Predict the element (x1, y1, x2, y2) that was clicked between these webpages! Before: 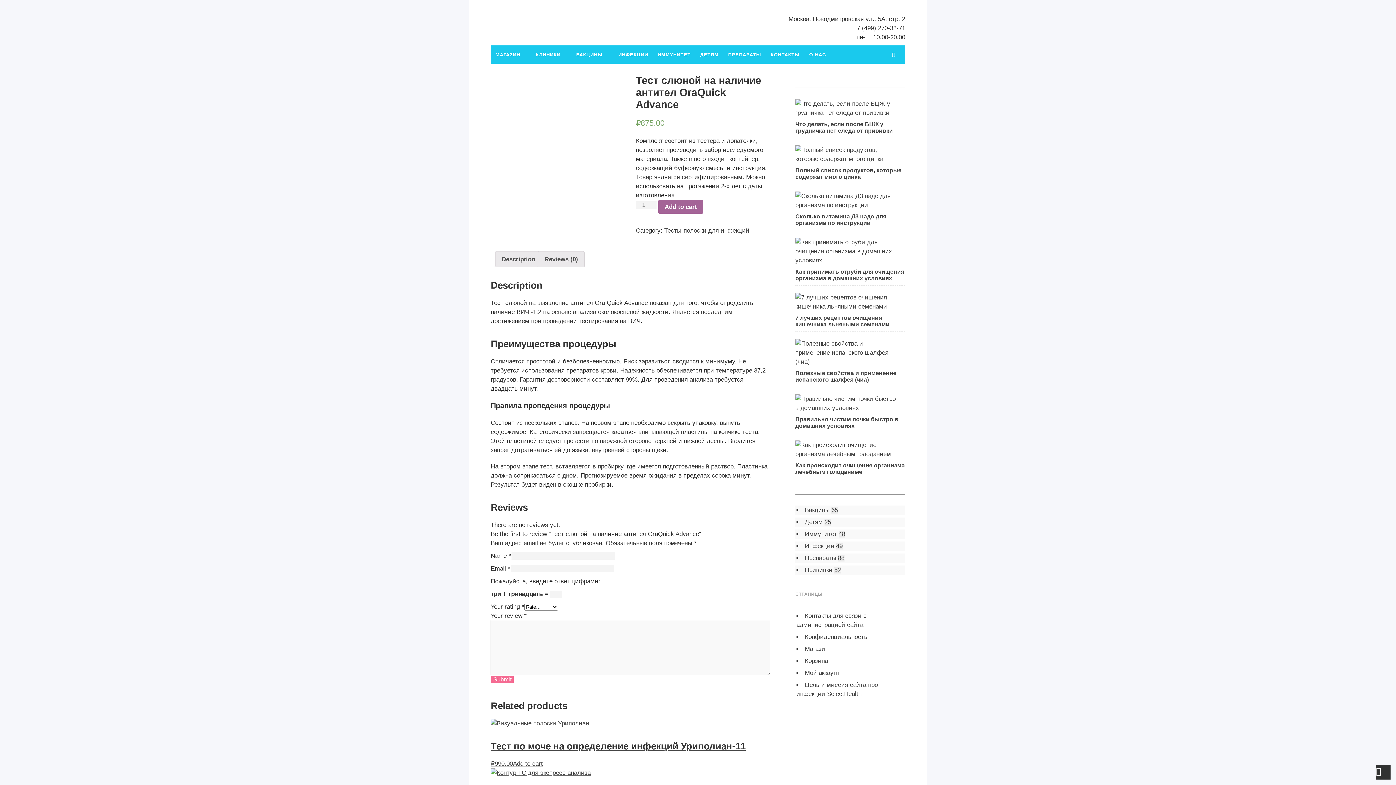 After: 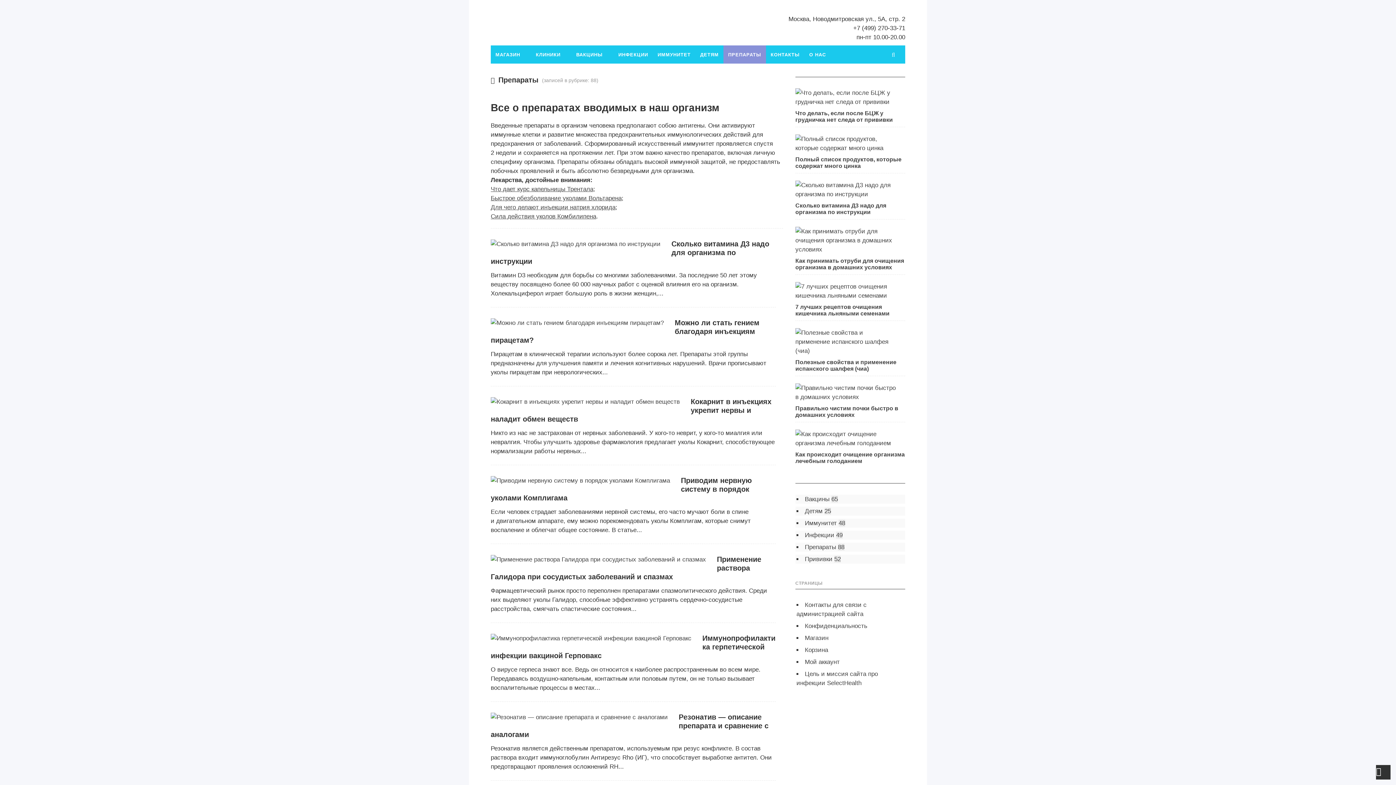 Action: bbox: (805, 554, 836, 561) label: Препараты